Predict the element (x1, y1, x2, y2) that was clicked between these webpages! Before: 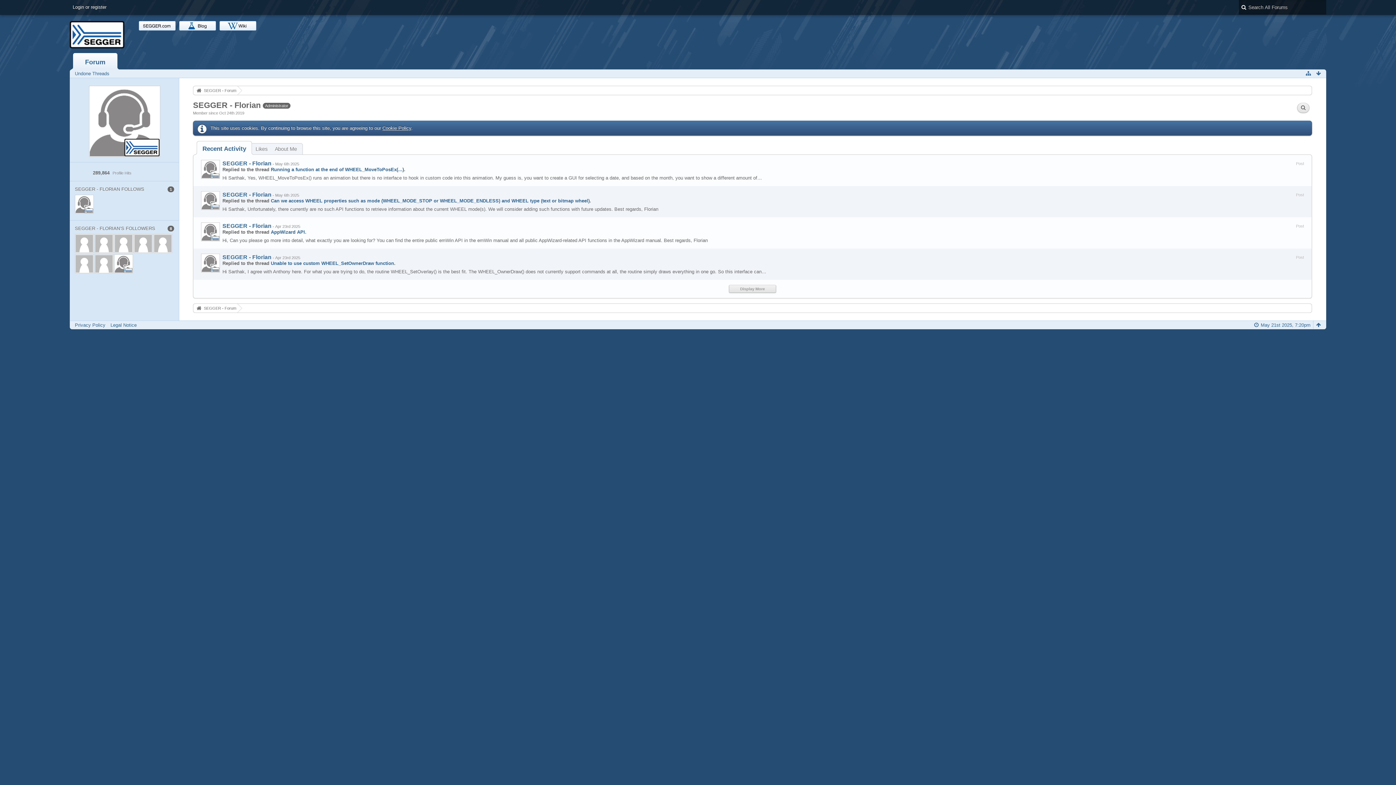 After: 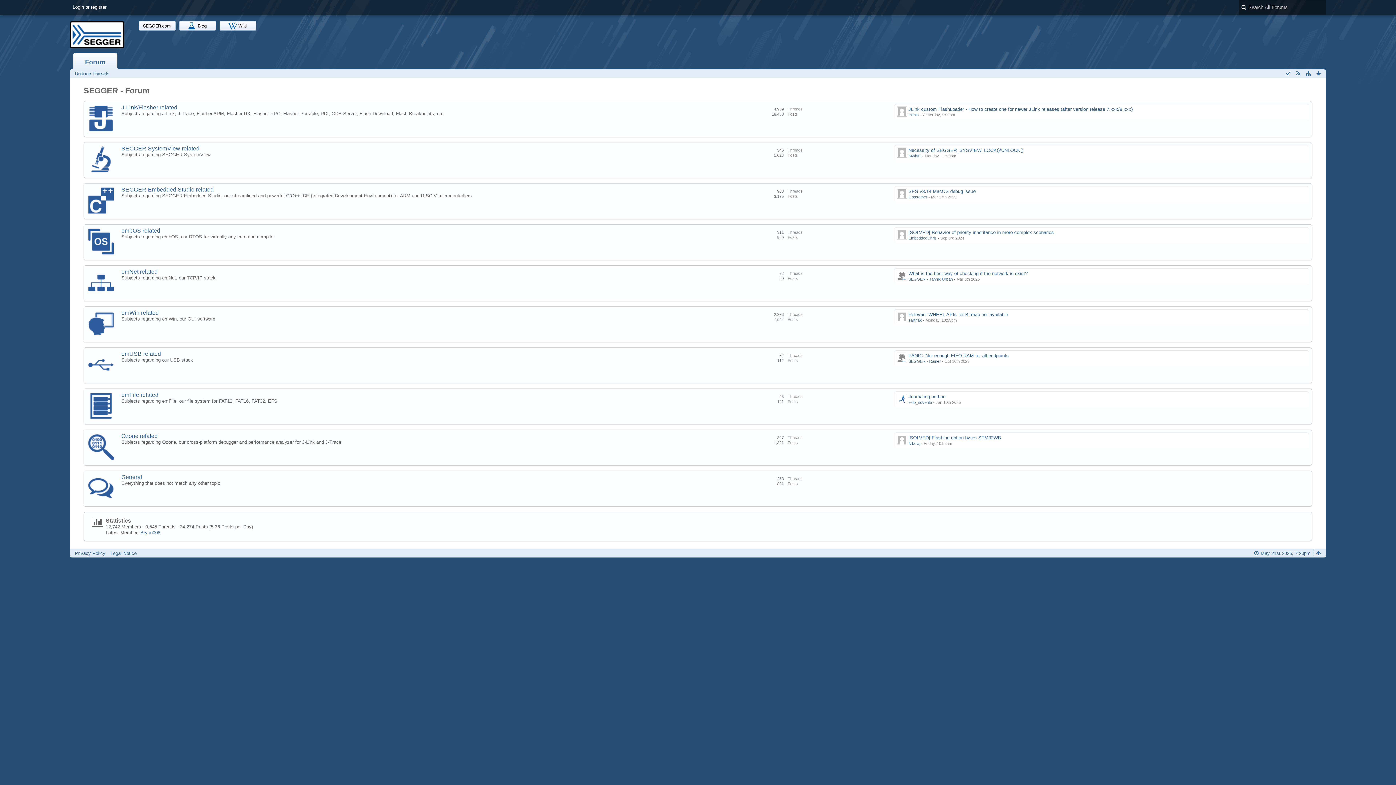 Action: bbox: (69, 21, 124, 48)